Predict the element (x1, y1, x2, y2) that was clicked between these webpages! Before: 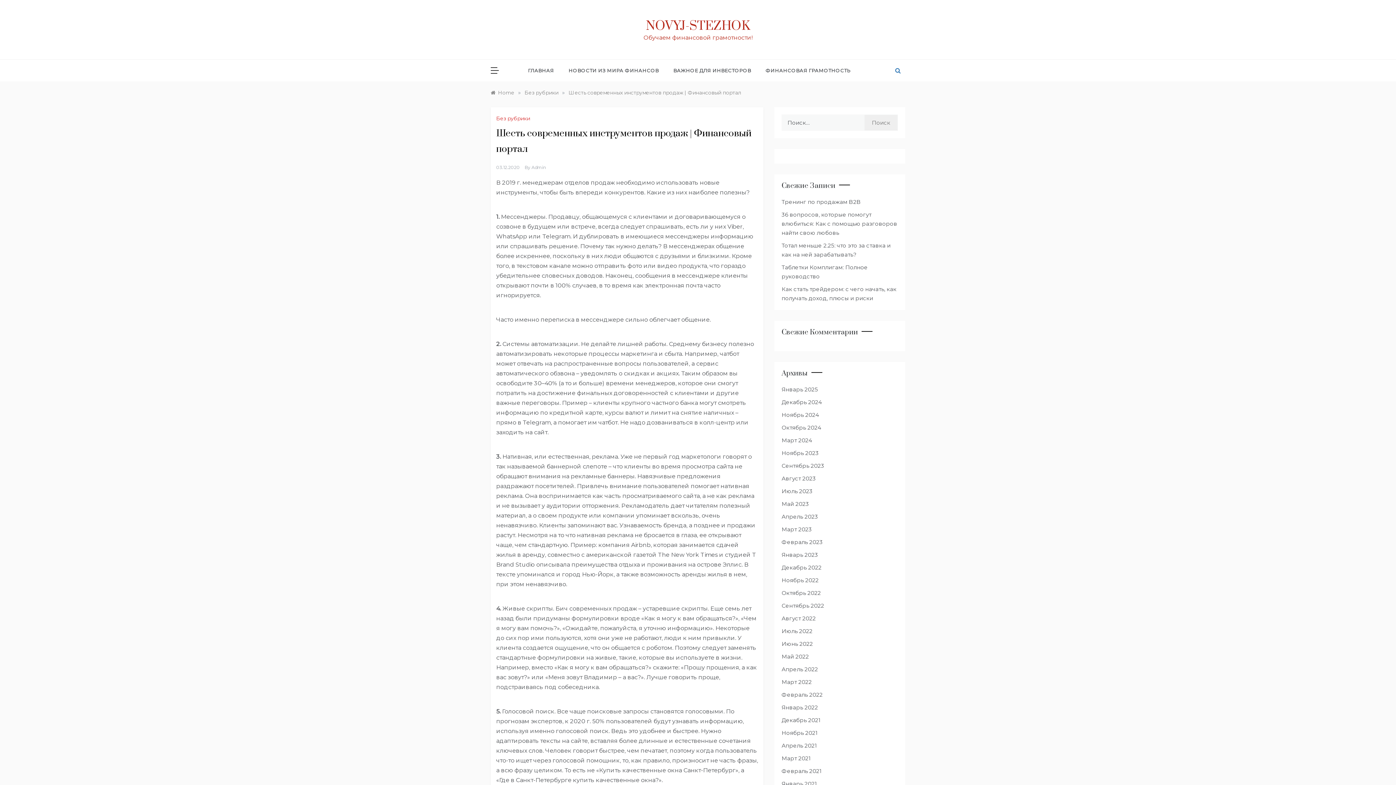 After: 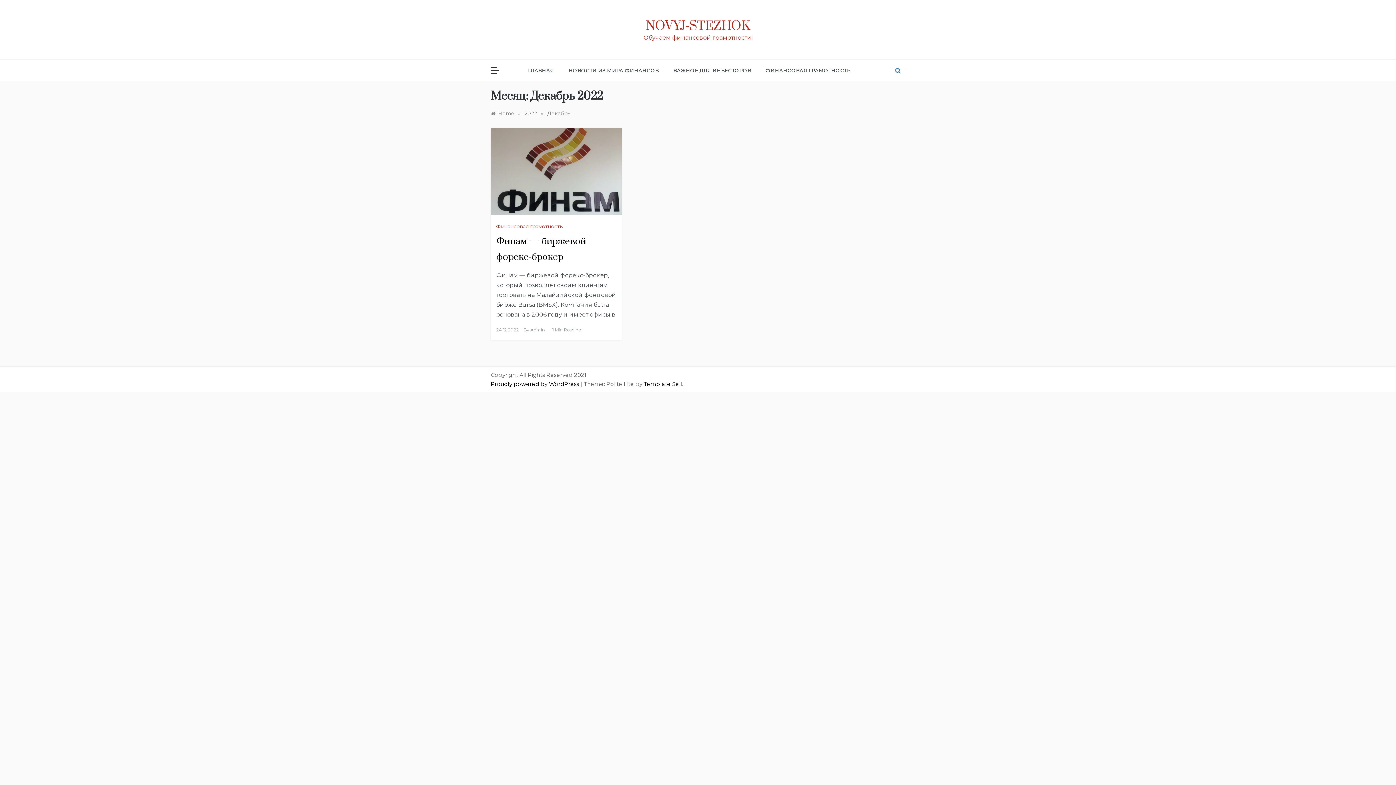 Action: bbox: (781, 564, 821, 571) label: Декабрь 2022